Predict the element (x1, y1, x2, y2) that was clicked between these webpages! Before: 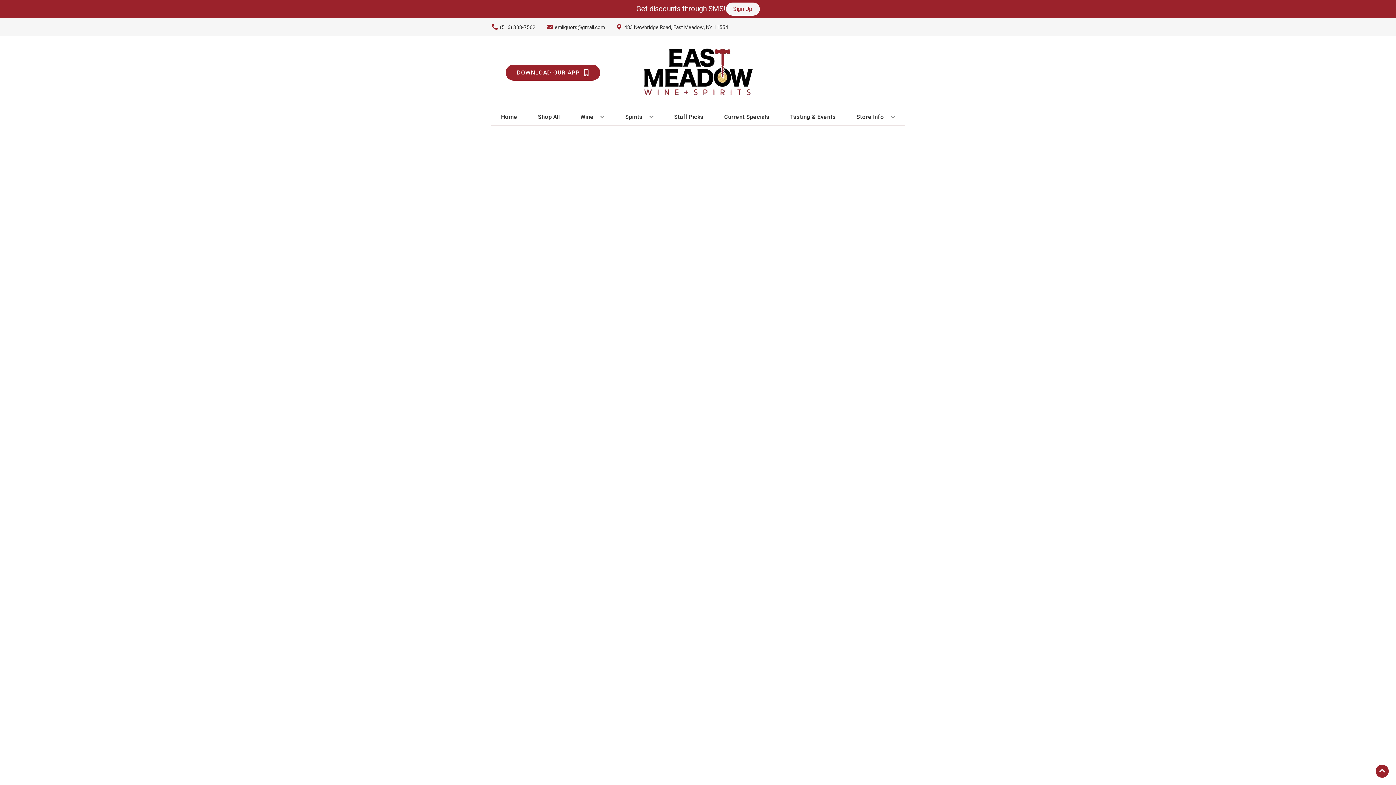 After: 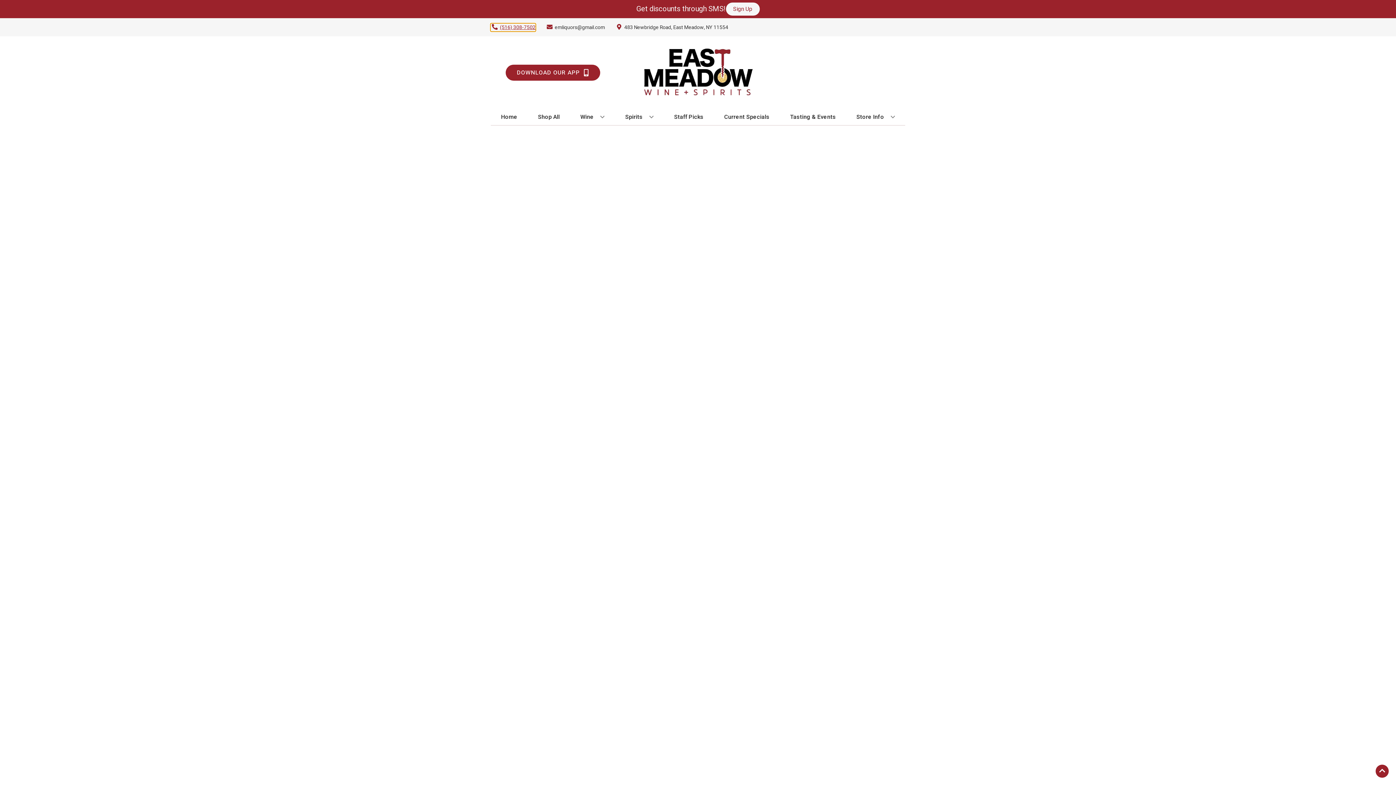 Action: bbox: (490, 23, 535, 31) label: Store number is (516) 308-7502 Clicking will open a link in a new tab